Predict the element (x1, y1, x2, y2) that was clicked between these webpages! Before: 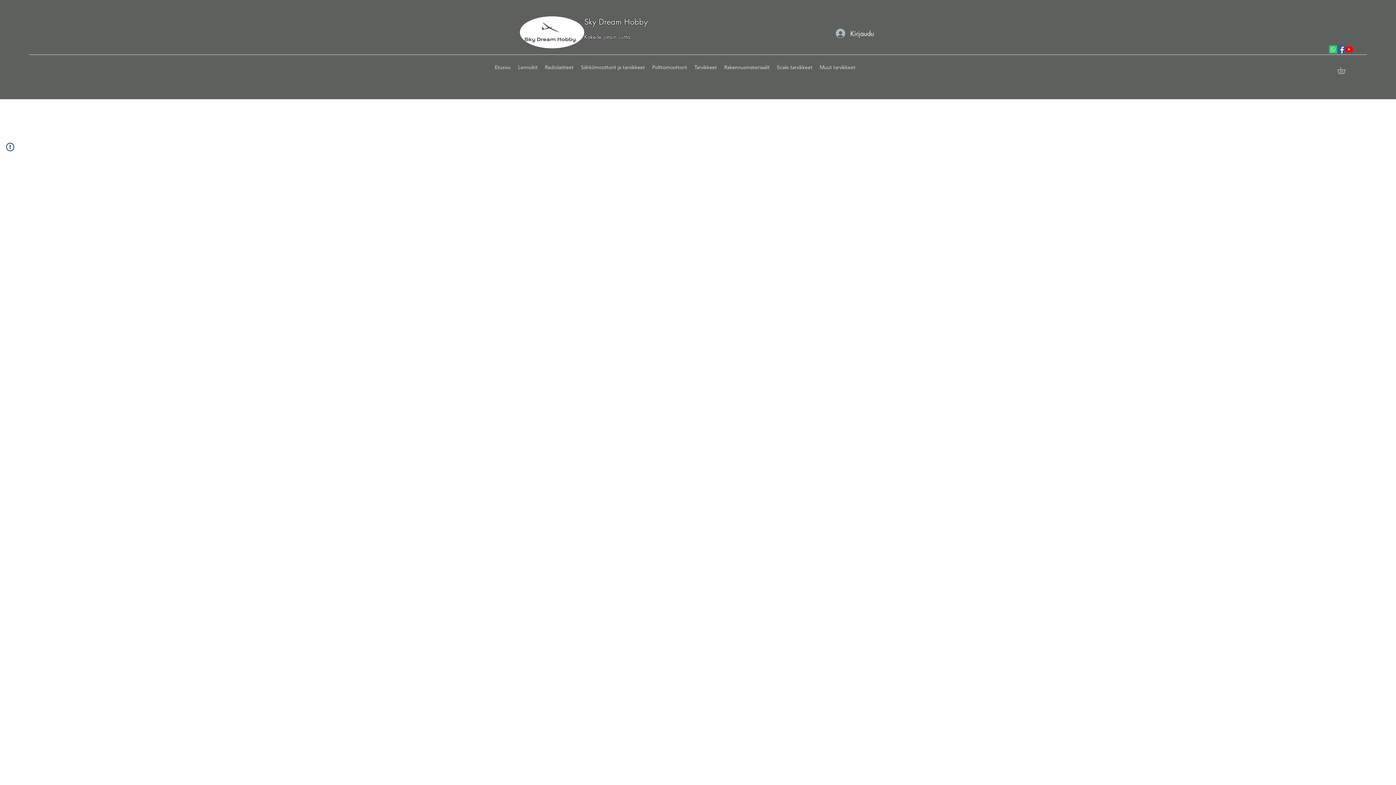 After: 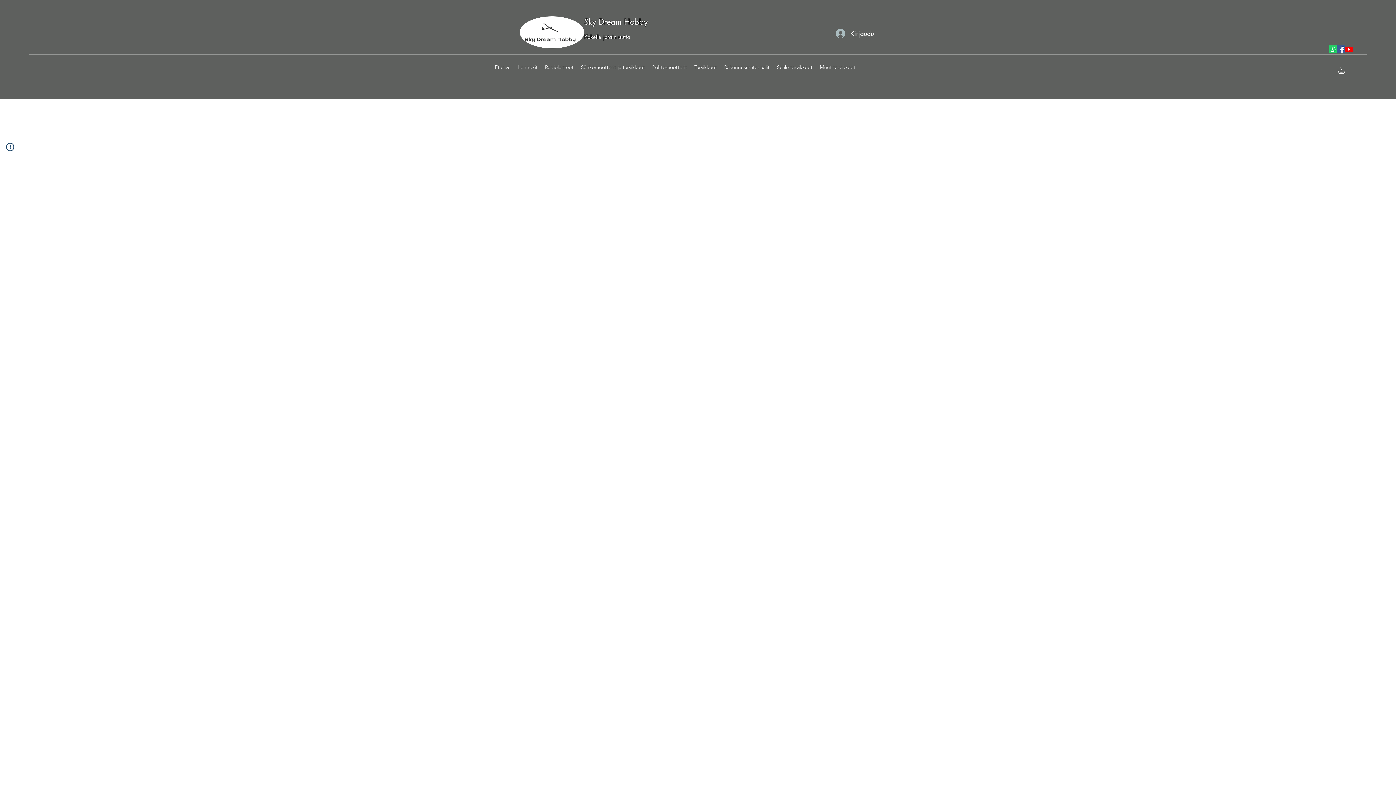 Action: bbox: (1337, 67, 1352, 73)